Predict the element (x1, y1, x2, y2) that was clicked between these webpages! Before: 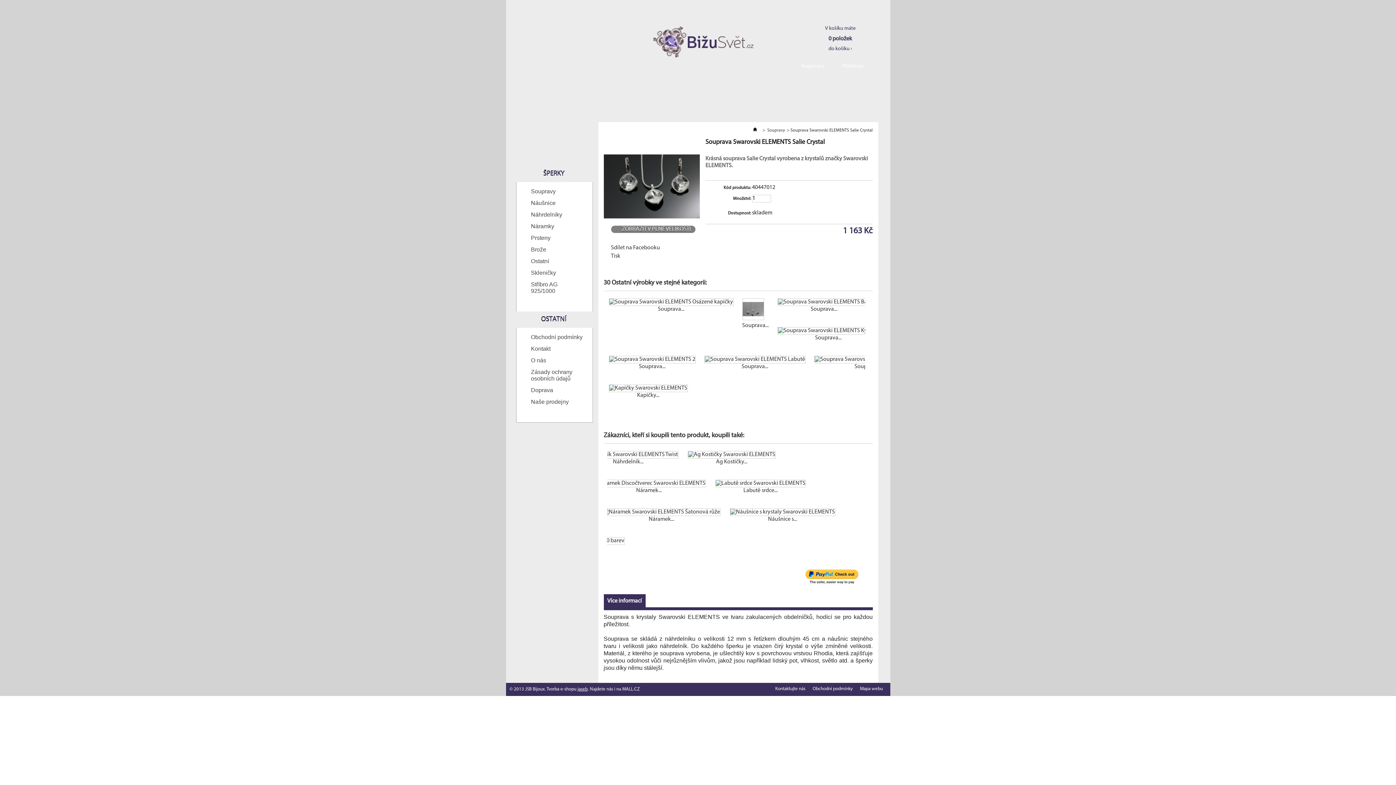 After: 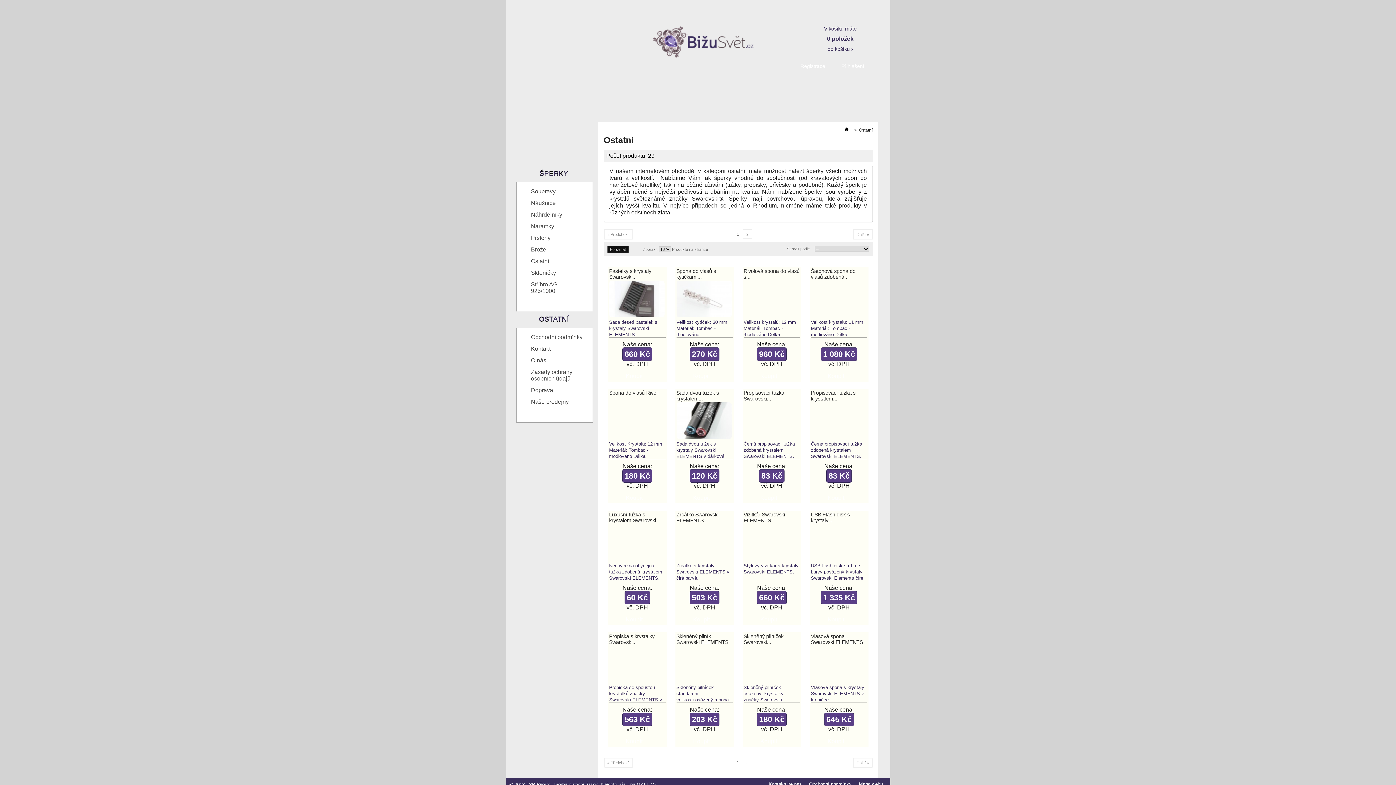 Action: label: Ostatní bbox: (516, 255, 592, 267)